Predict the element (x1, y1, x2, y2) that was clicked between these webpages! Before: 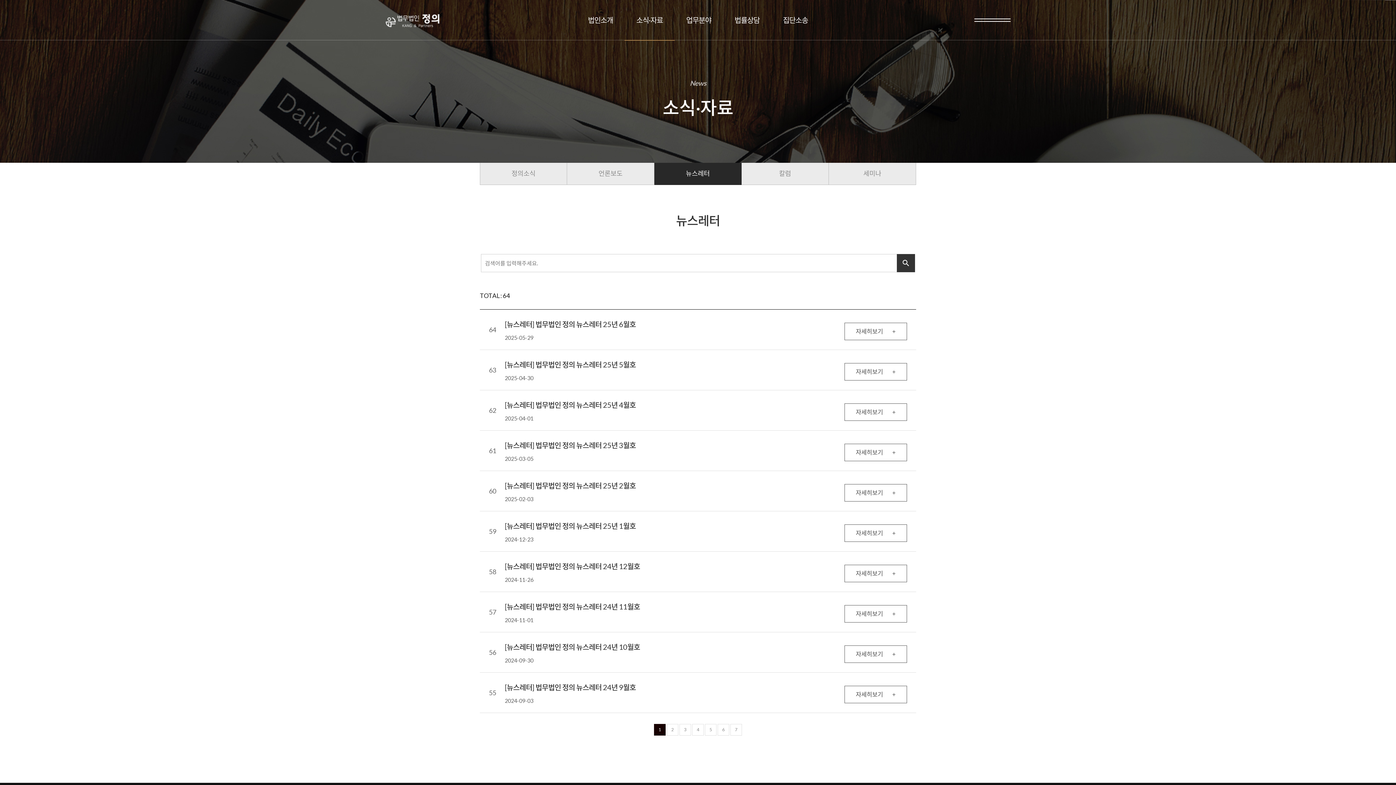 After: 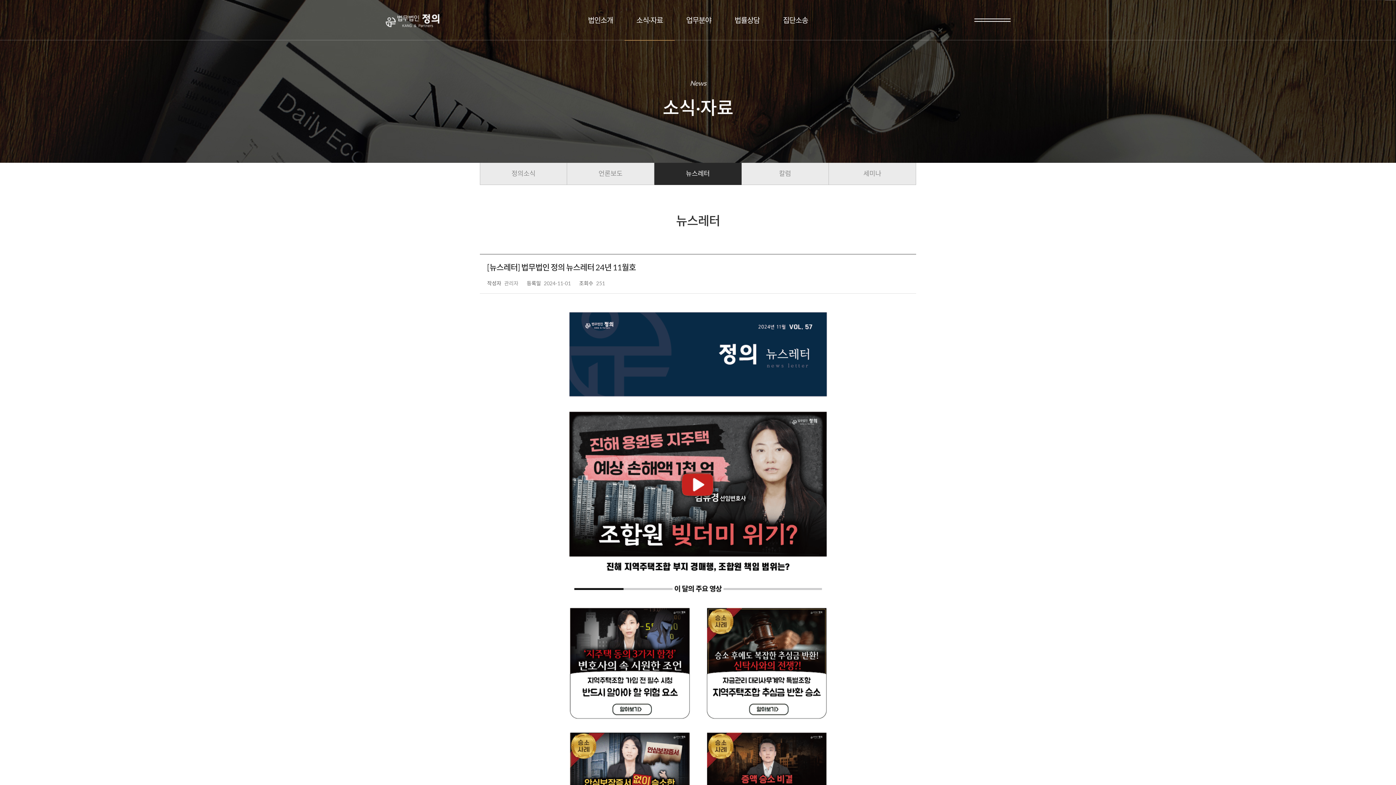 Action: bbox: (844, 605, 907, 622) label: 자세히보기
+